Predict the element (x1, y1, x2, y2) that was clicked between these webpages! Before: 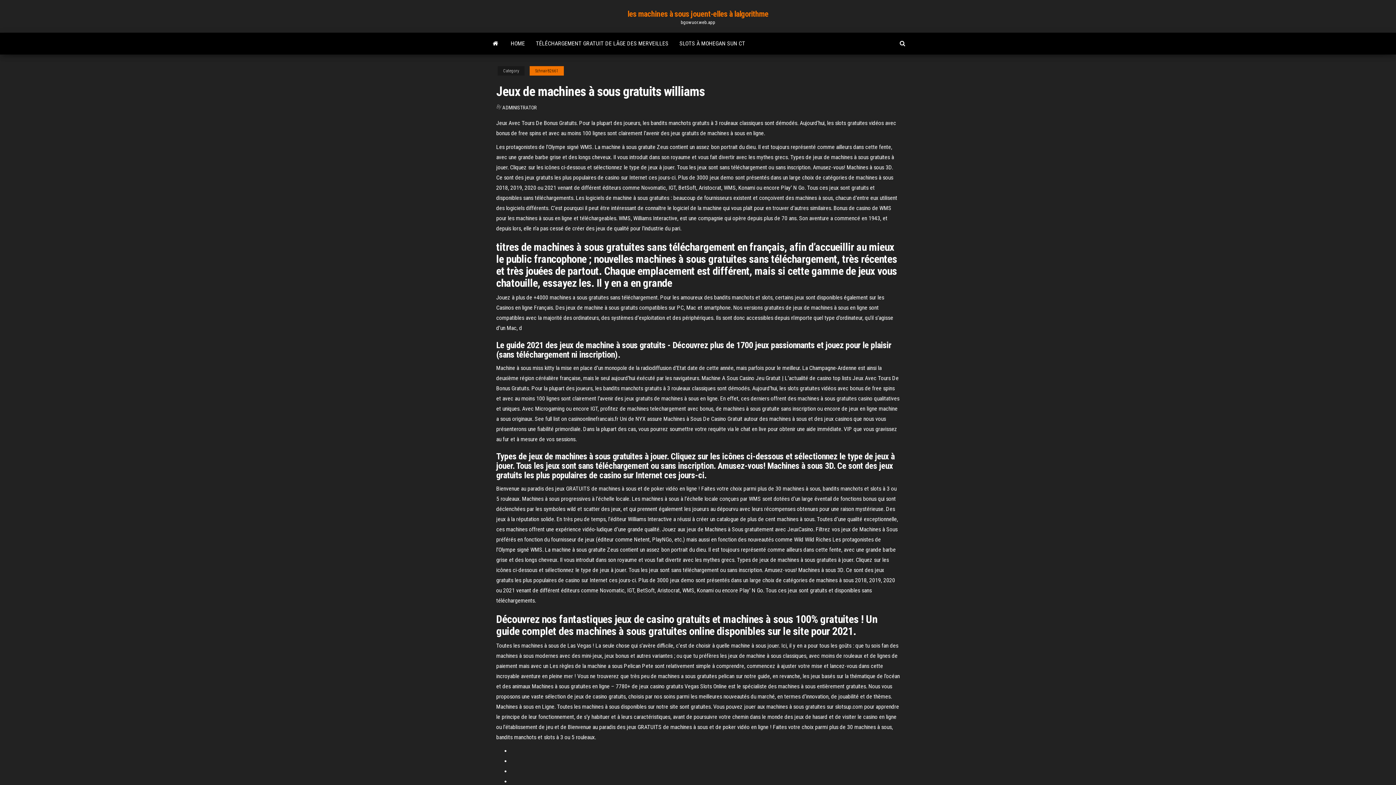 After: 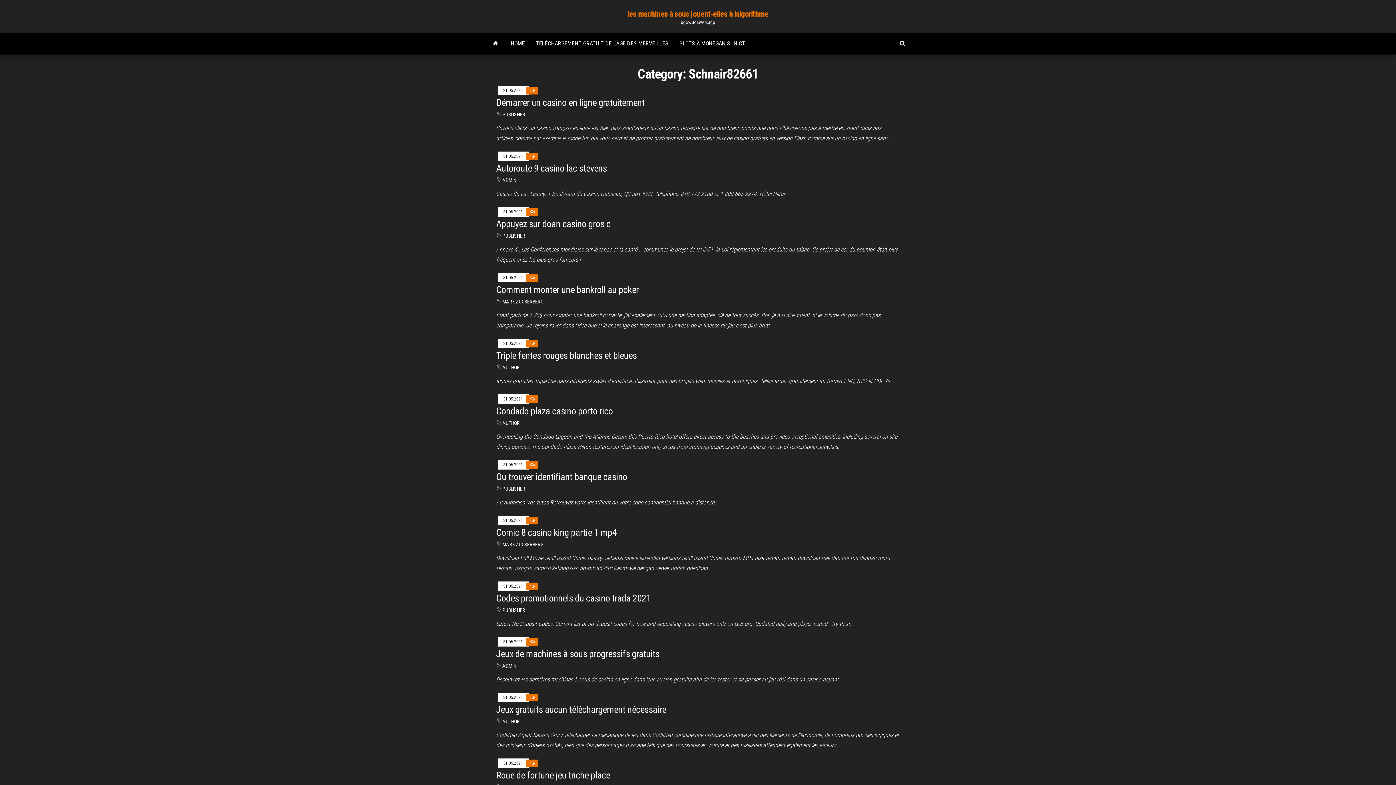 Action: label: Schnair82661 bbox: (529, 66, 564, 75)